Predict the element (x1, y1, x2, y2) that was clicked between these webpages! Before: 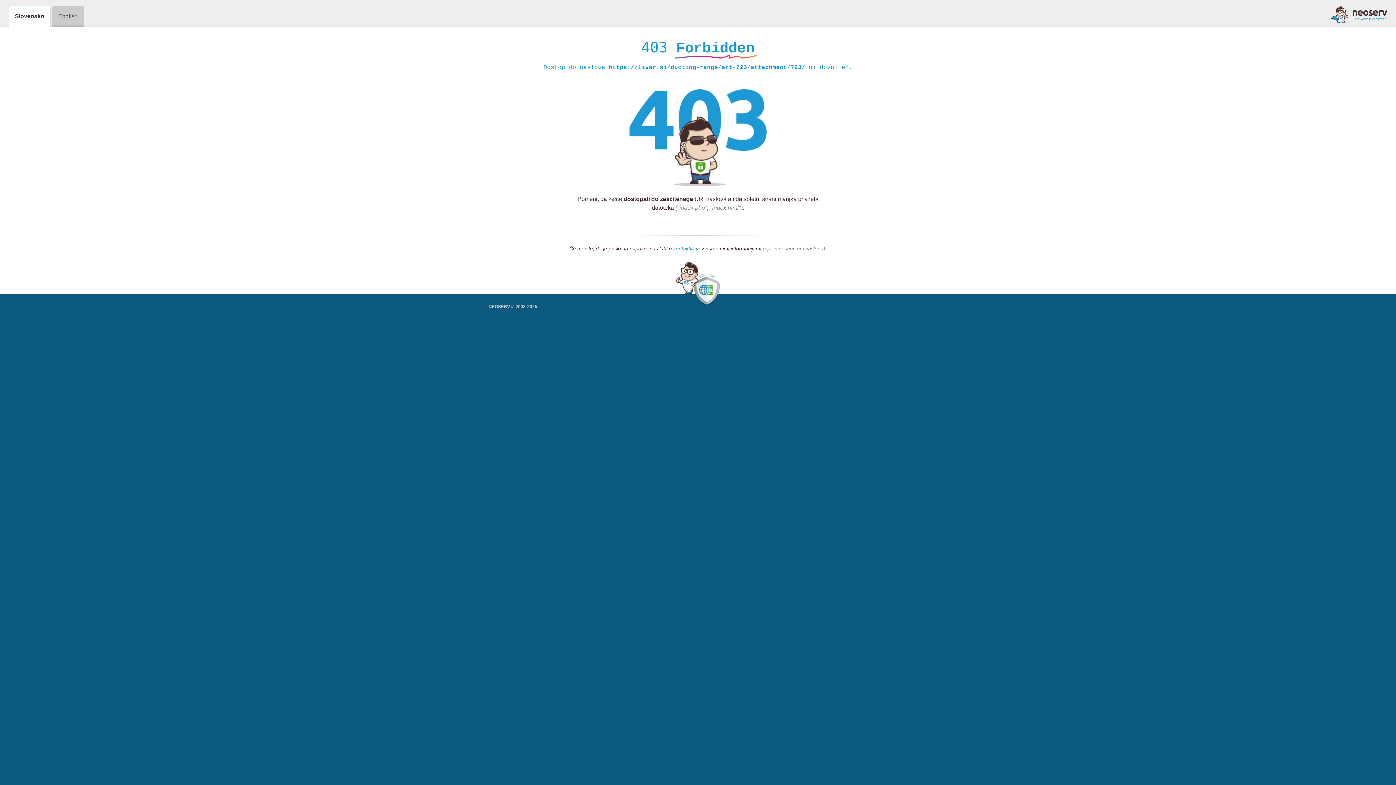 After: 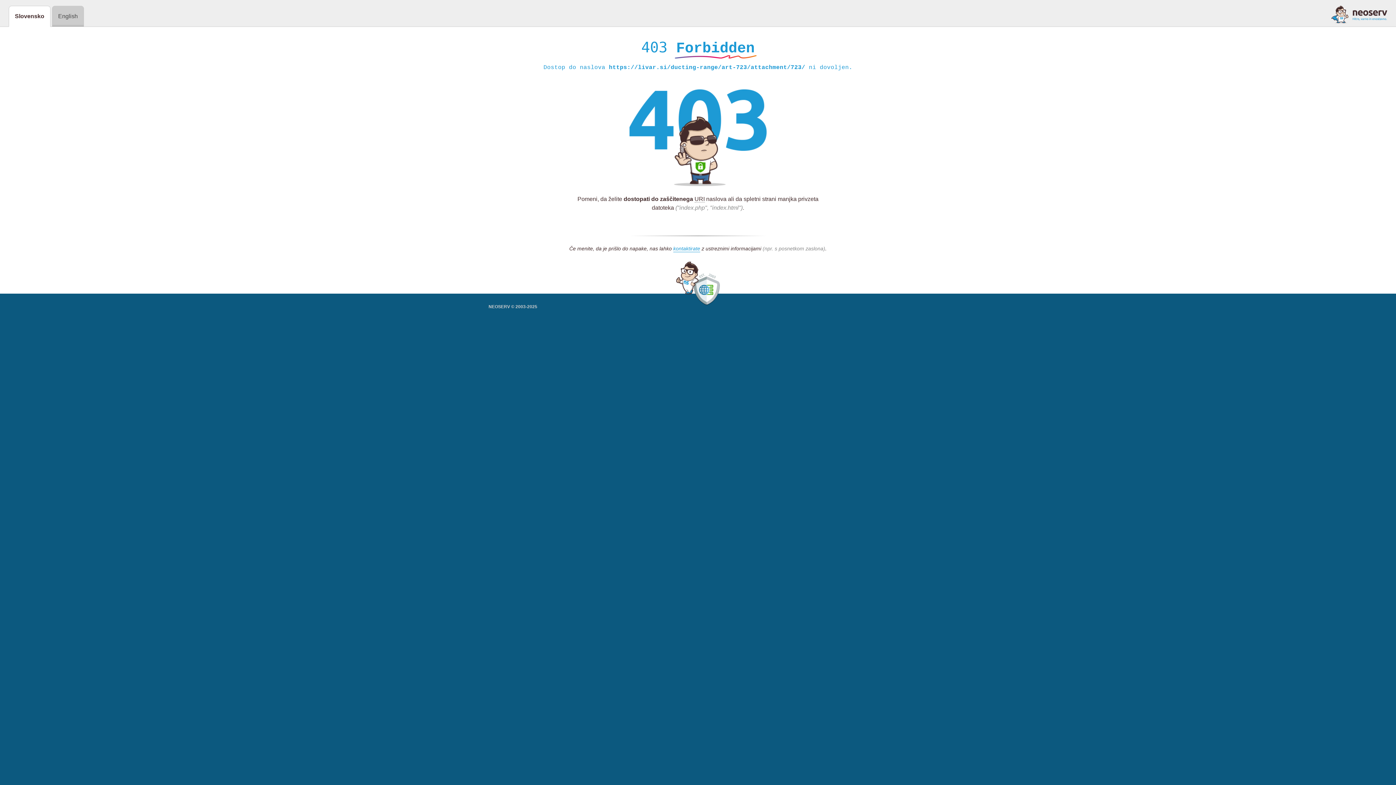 Action: bbox: (1331, 5, 1387, 23)